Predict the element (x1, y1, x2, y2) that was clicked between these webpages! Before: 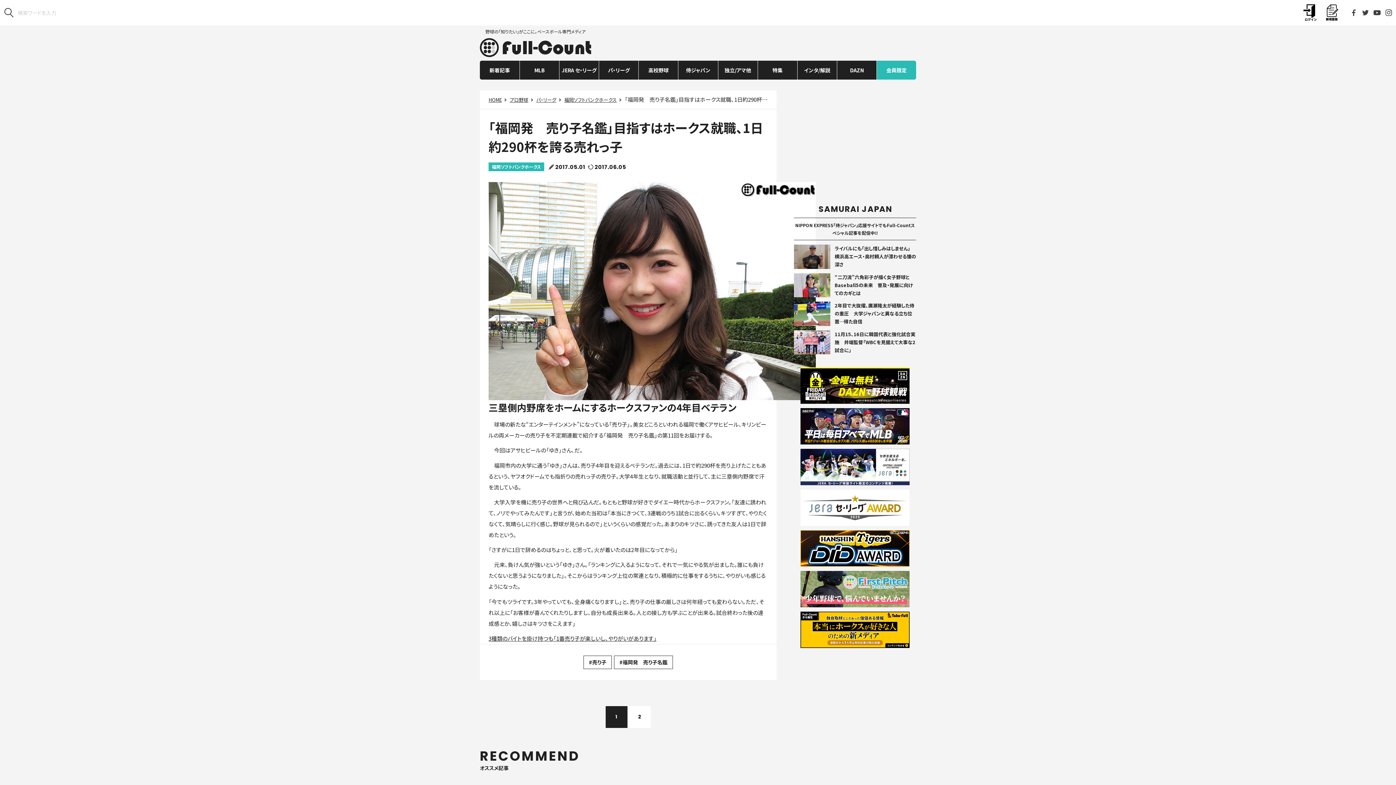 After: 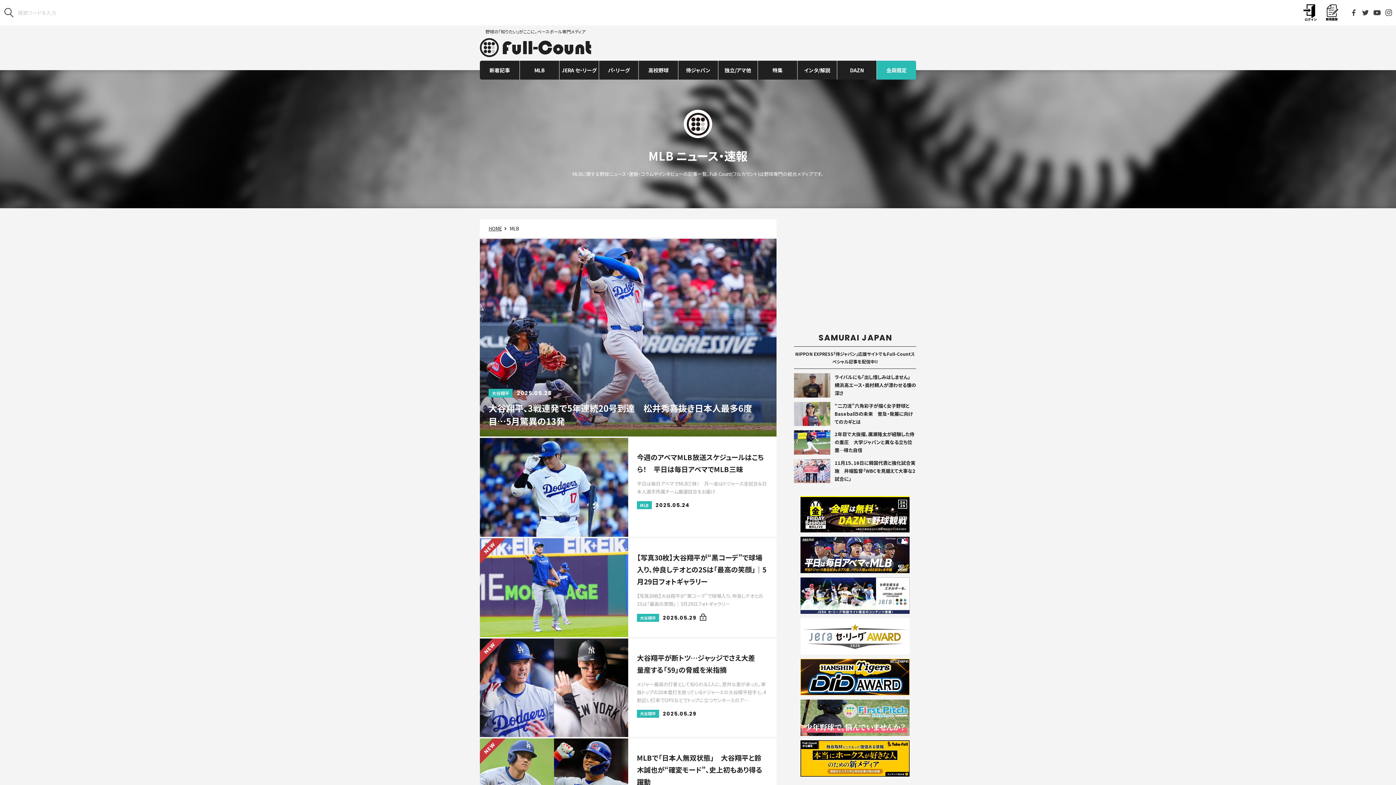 Action: bbox: (519, 60, 559, 79) label: MLB